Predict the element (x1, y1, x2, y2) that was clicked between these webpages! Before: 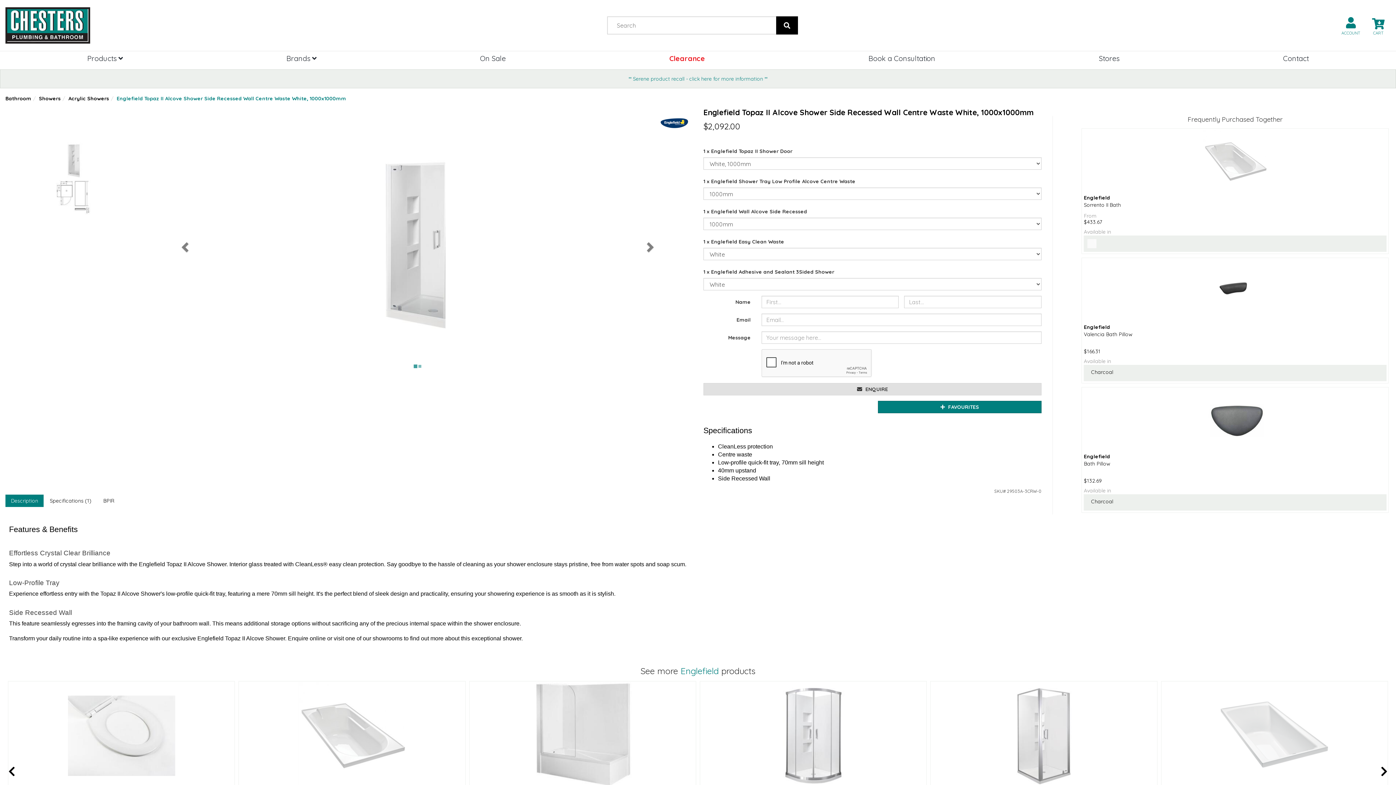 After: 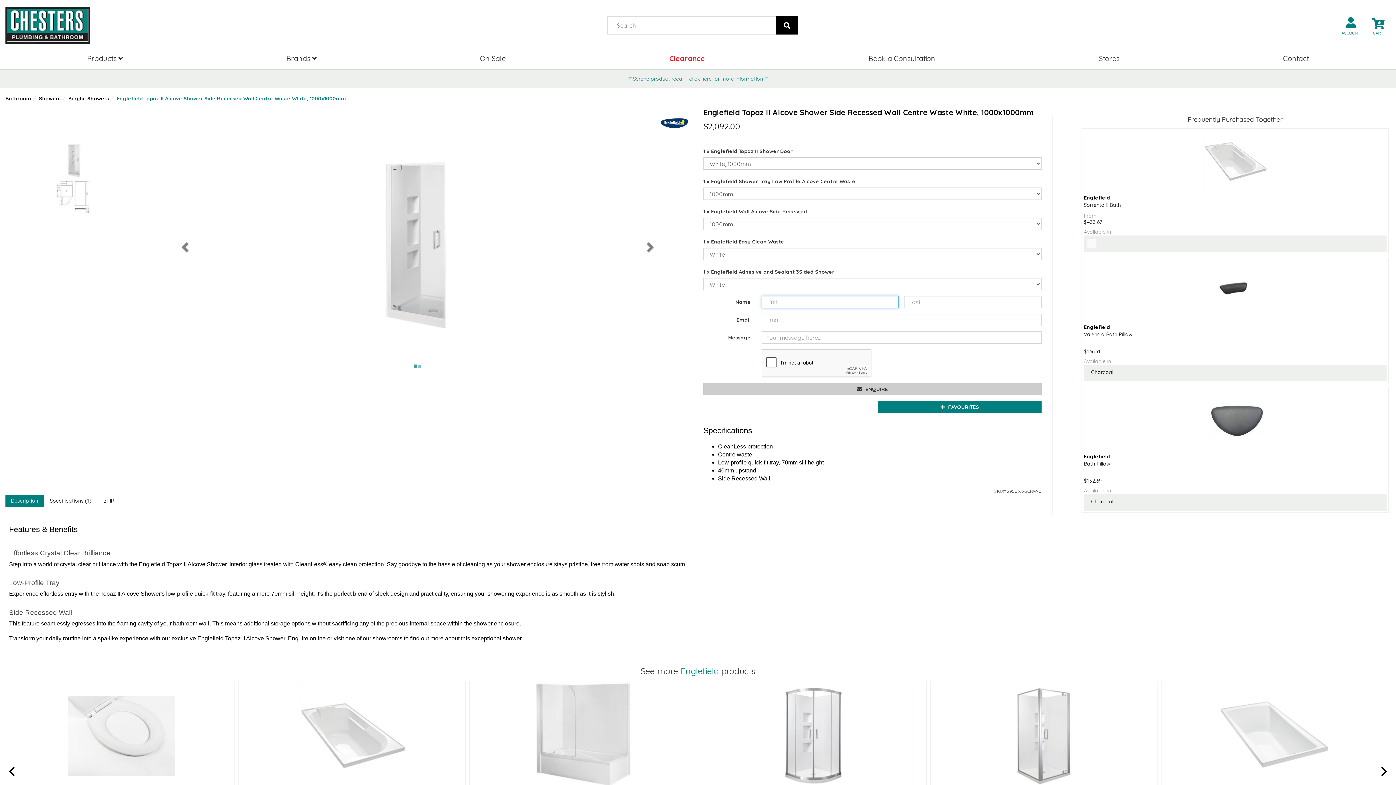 Action: label:  ENQUIRE bbox: (703, 383, 1041, 395)